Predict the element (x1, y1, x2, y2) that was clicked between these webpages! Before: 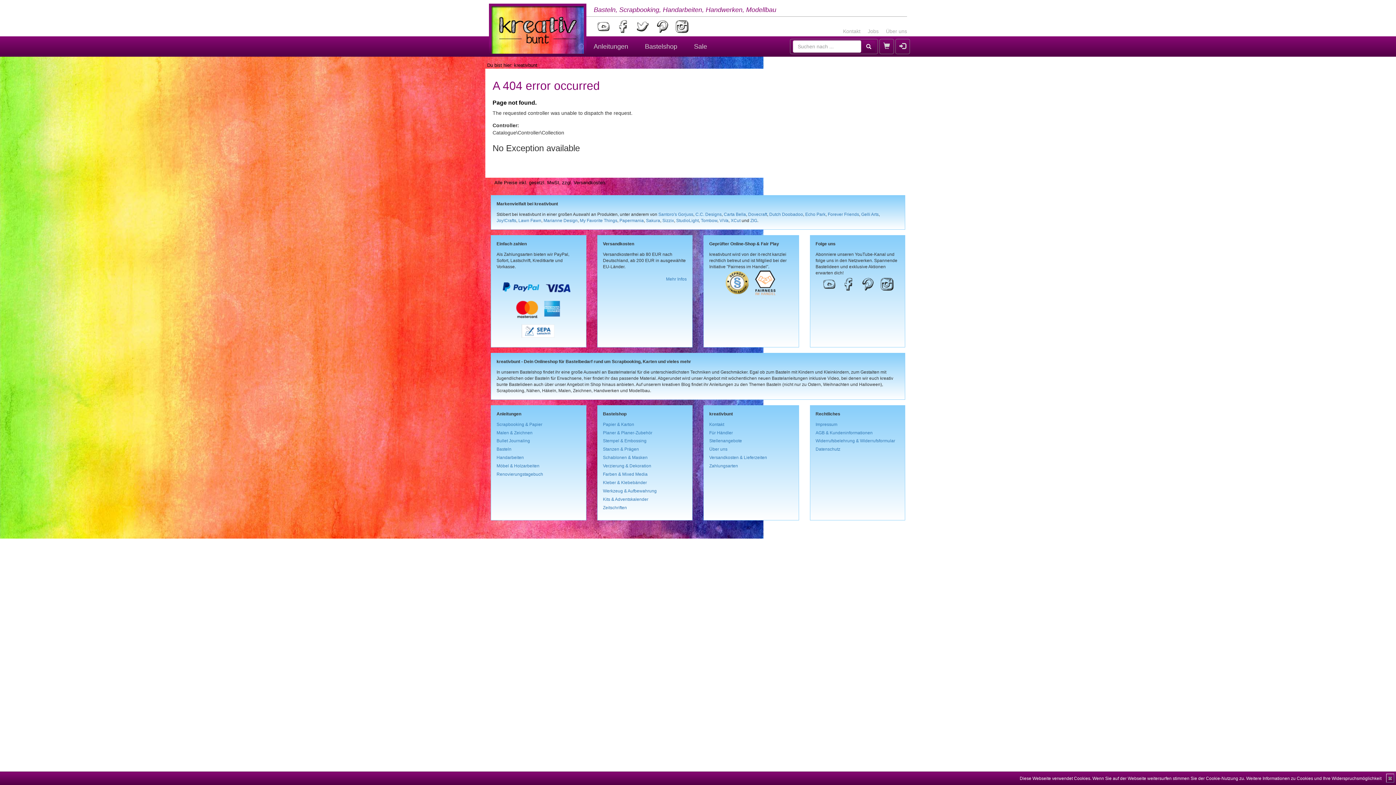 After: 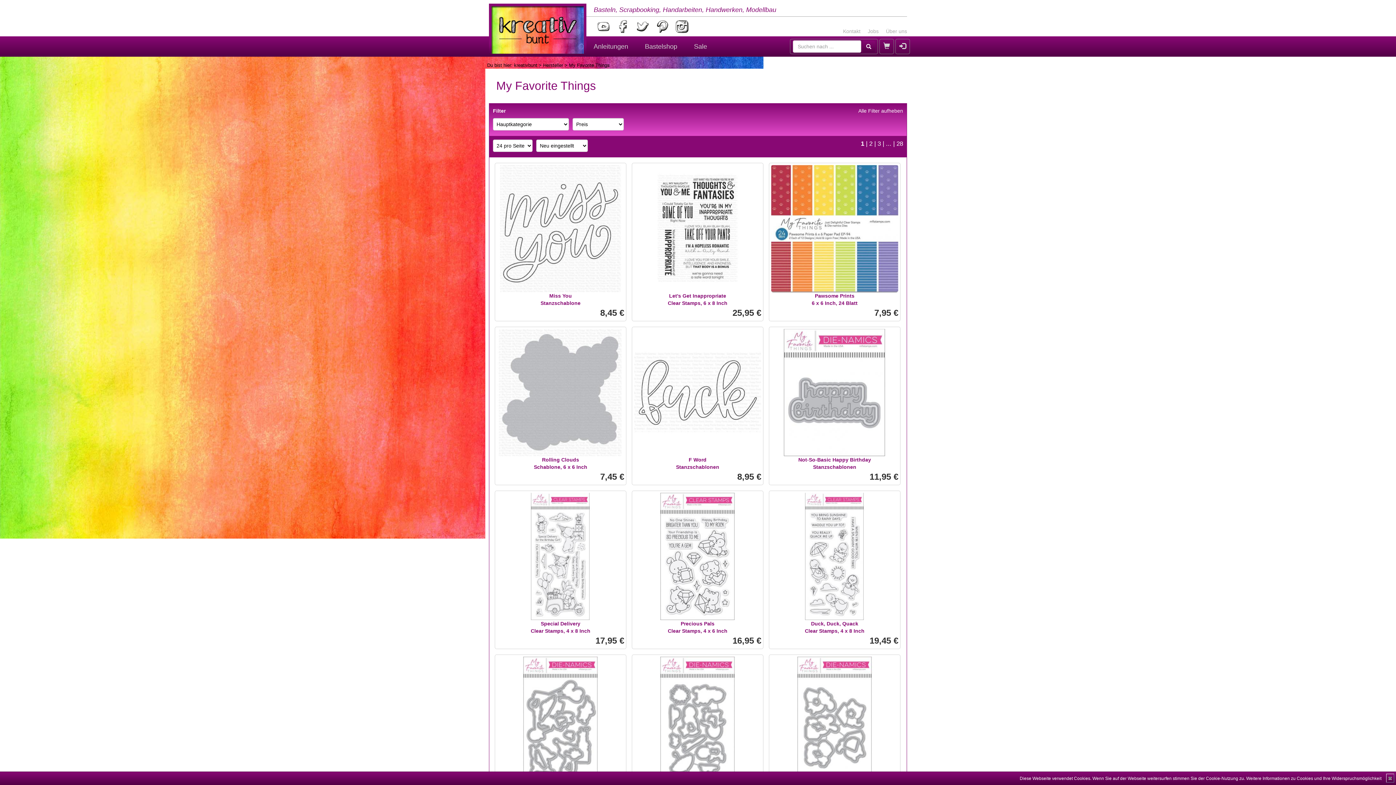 Action: label: My Favorite Things bbox: (580, 218, 617, 223)